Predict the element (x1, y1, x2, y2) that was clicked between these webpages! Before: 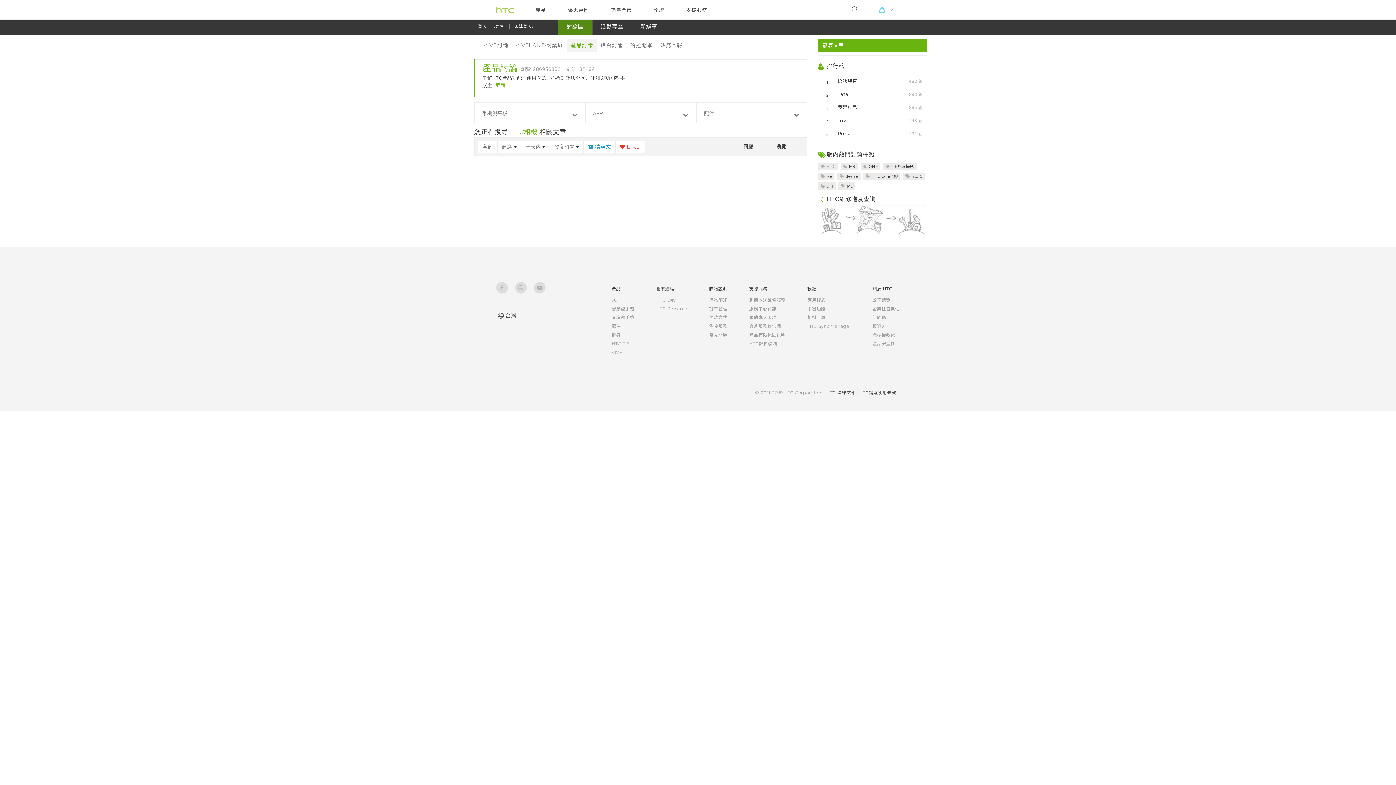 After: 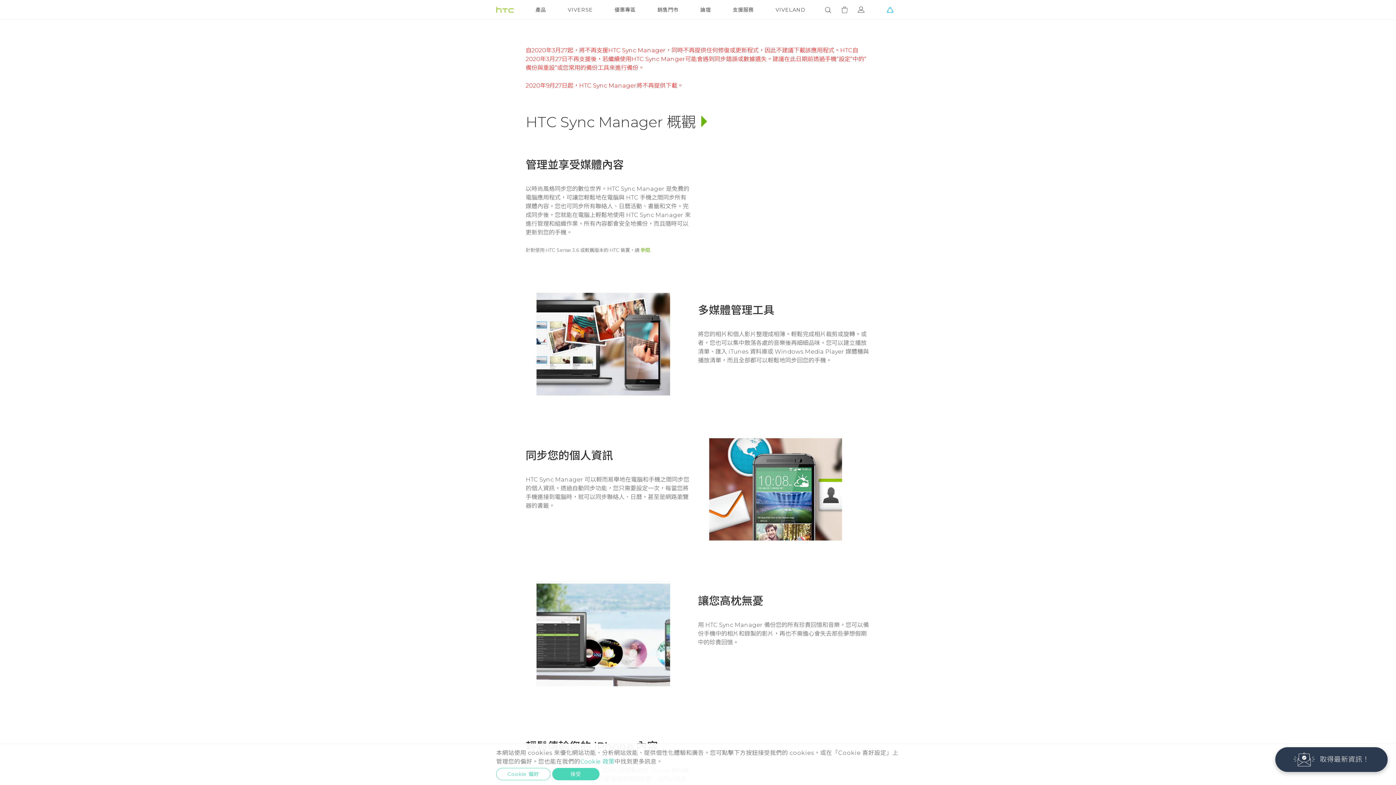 Action: bbox: (807, 323, 850, 329) label: HTC Sync Manager